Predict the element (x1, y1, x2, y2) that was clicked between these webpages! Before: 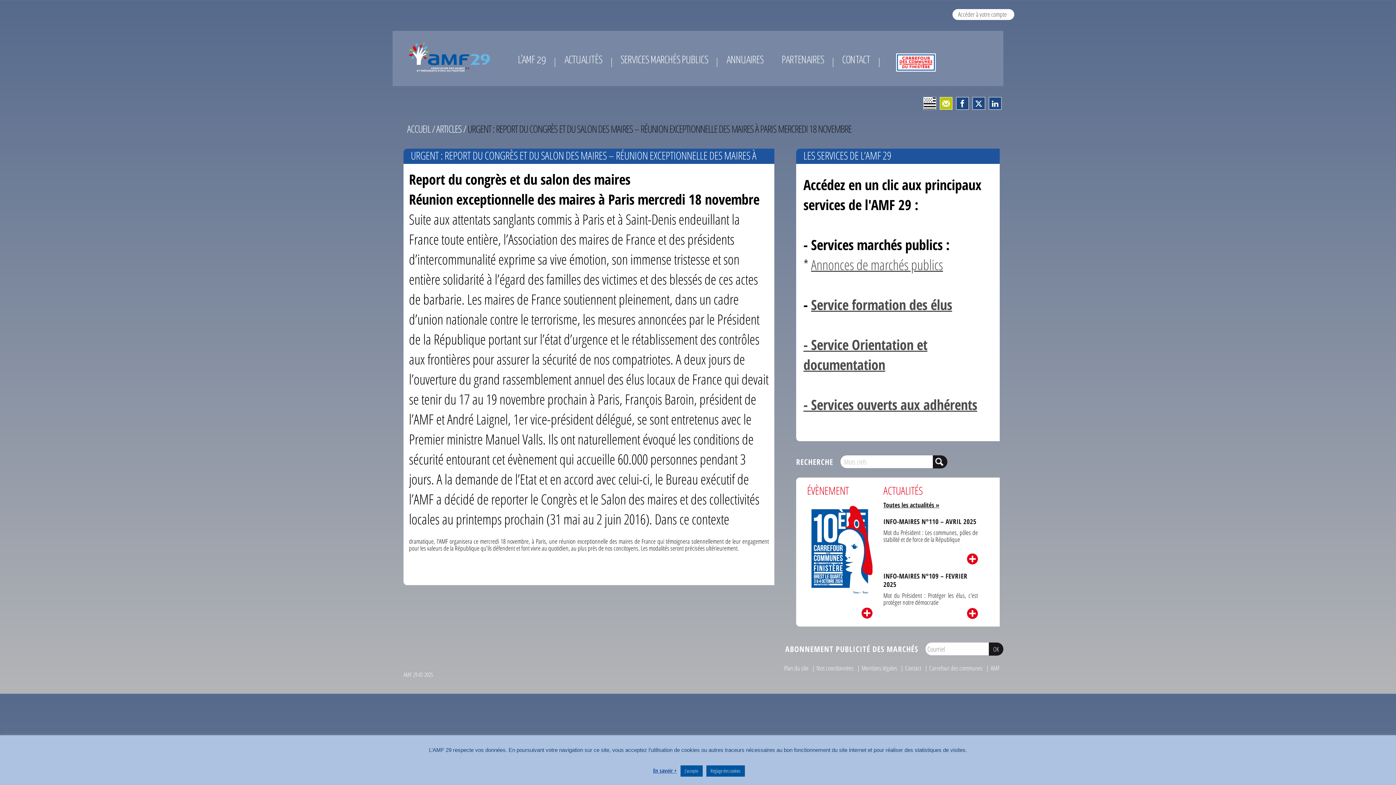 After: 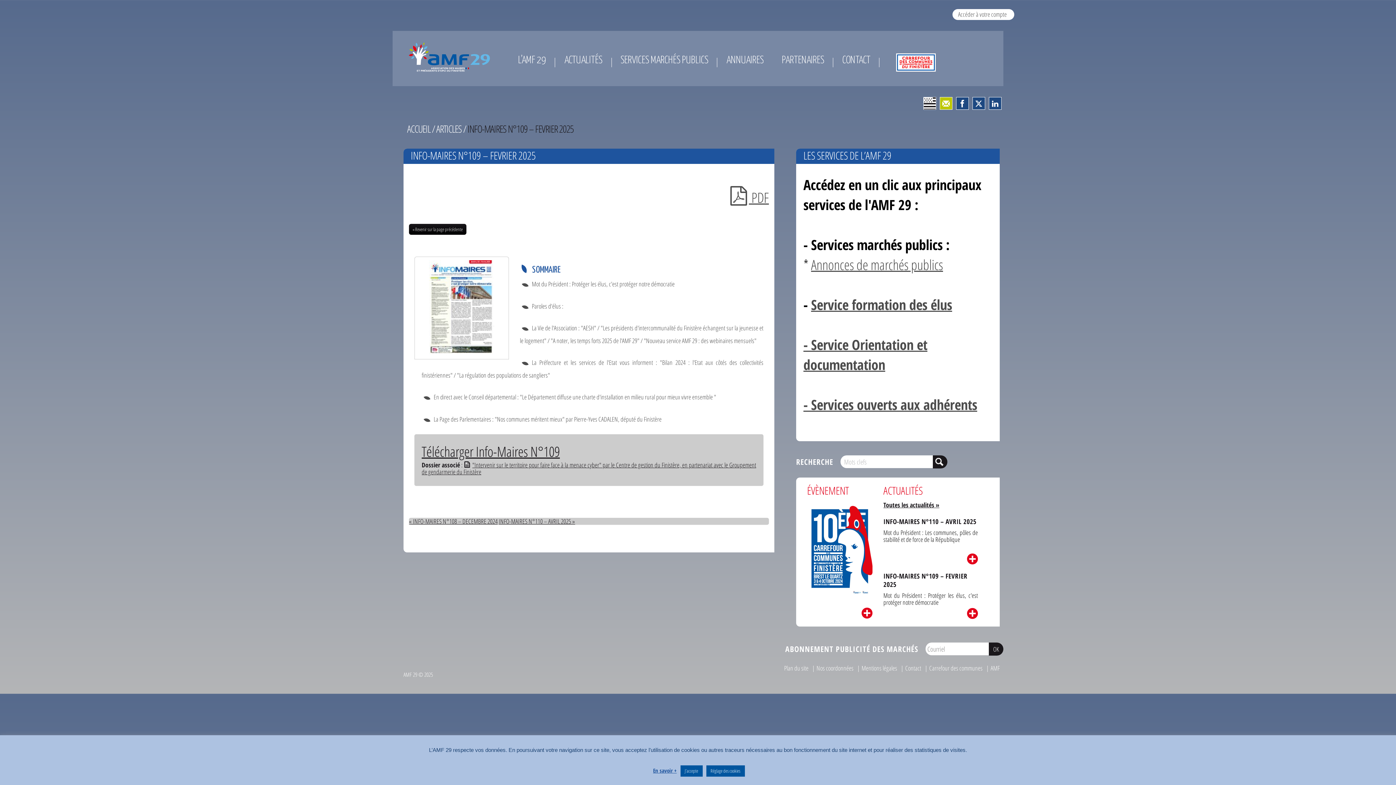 Action: label: INFO-MAIRES N°109 – FEVRIER 2025 bbox: (883, 571, 967, 589)